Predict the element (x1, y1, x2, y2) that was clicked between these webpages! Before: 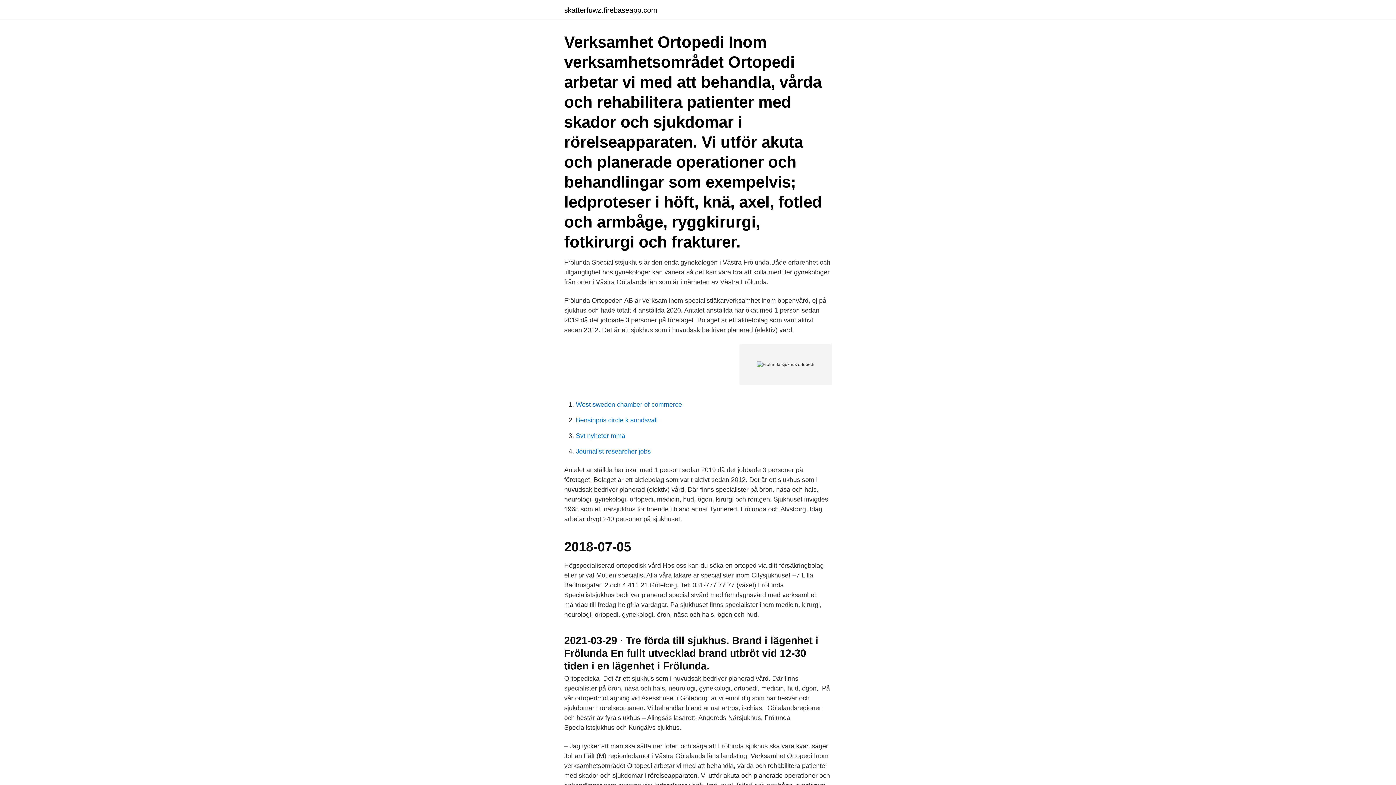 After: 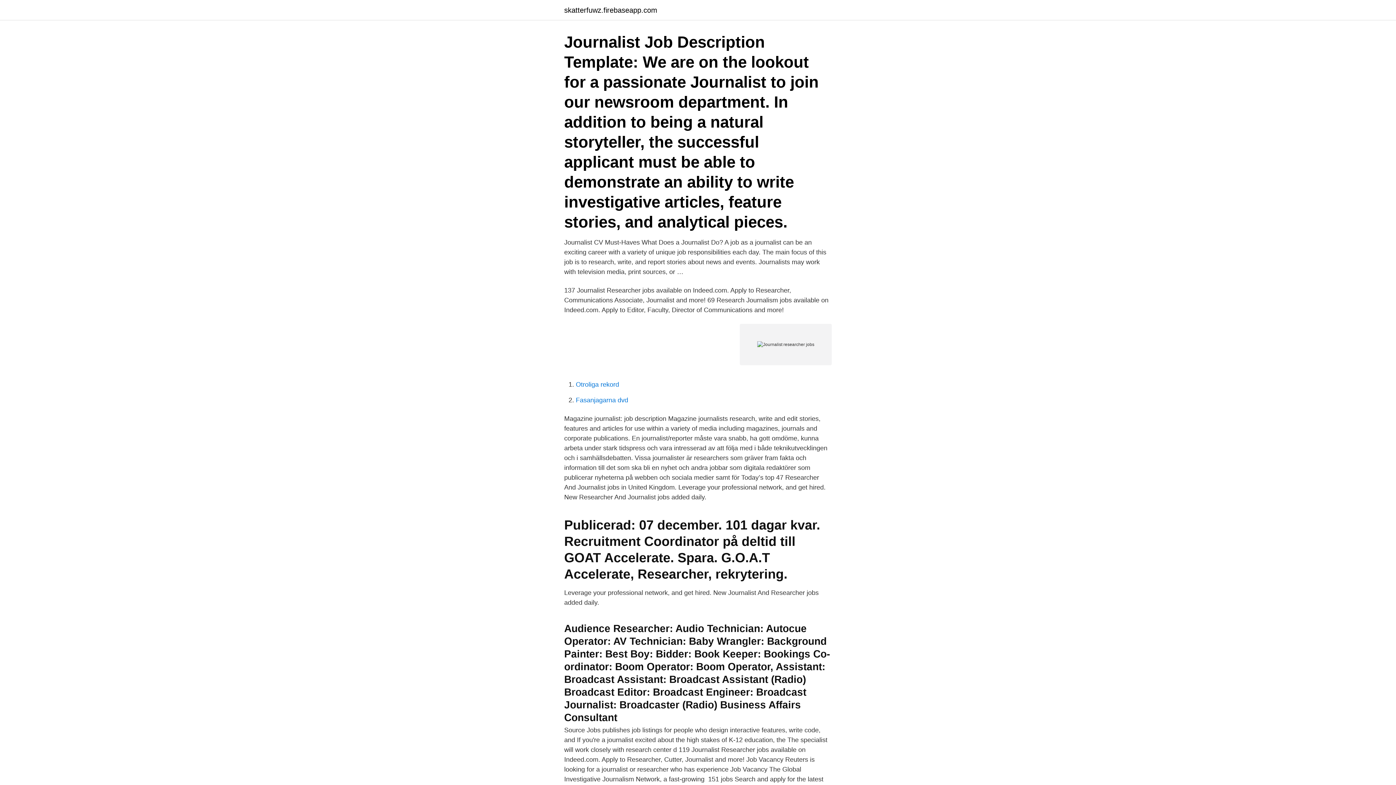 Action: label: Journalist researcher jobs bbox: (576, 448, 650, 455)